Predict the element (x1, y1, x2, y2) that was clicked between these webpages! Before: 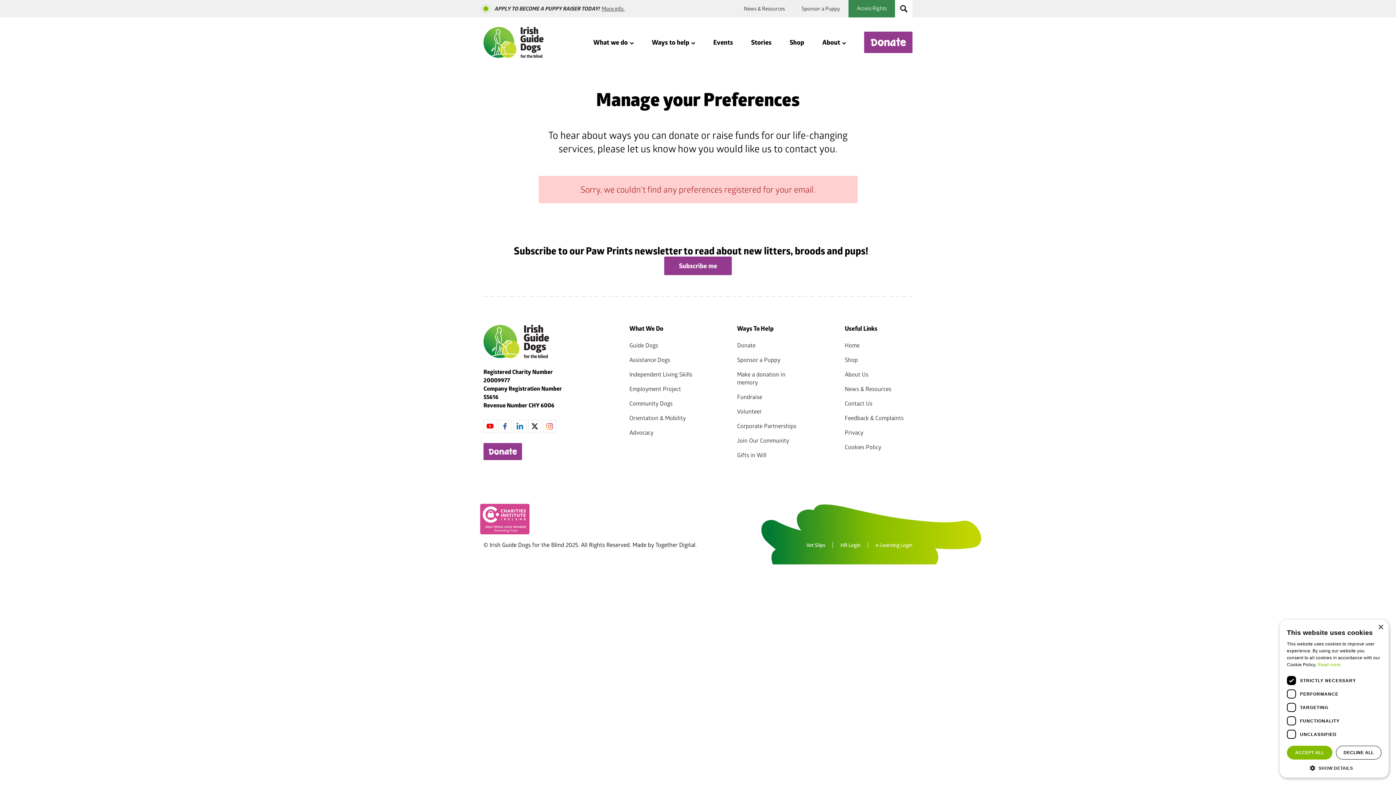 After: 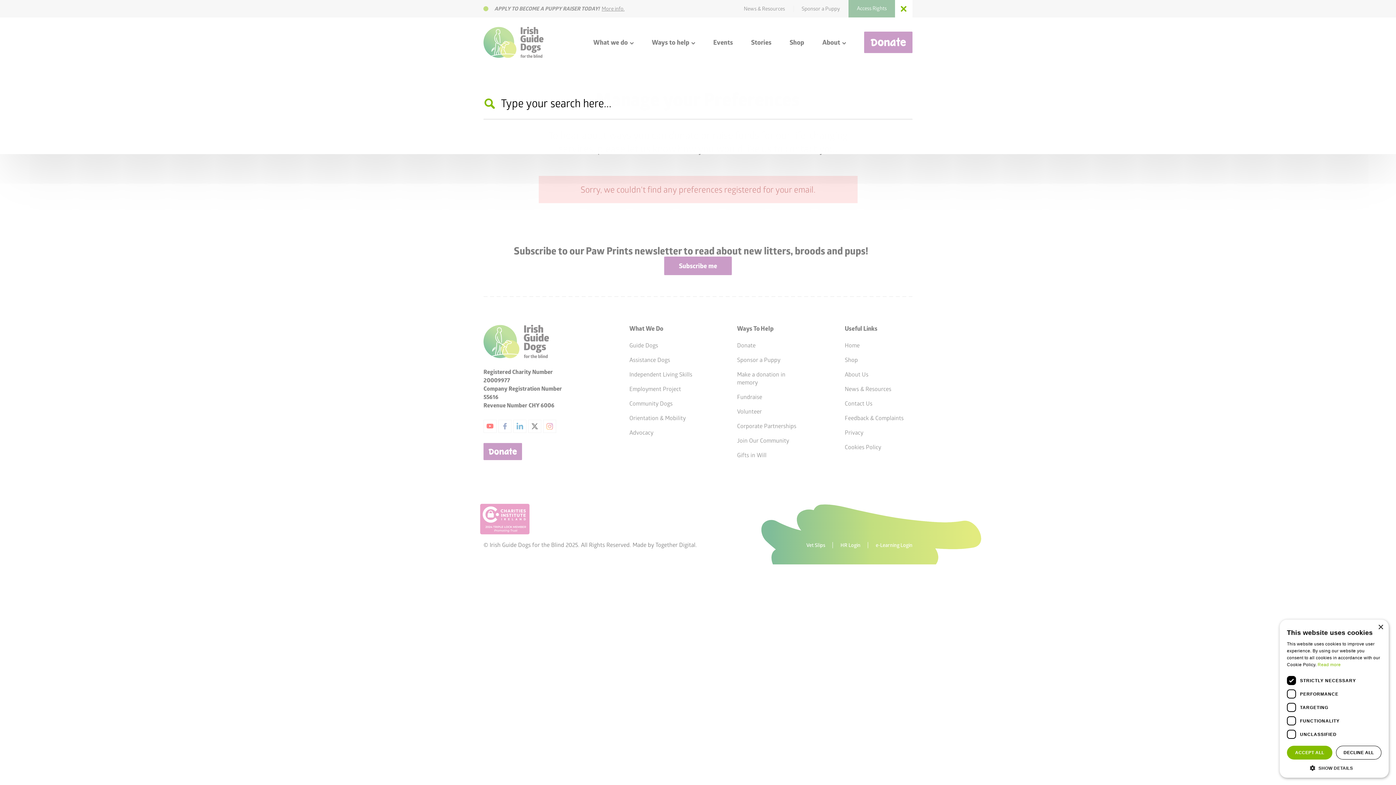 Action: bbox: (895, 0, 912, 17)